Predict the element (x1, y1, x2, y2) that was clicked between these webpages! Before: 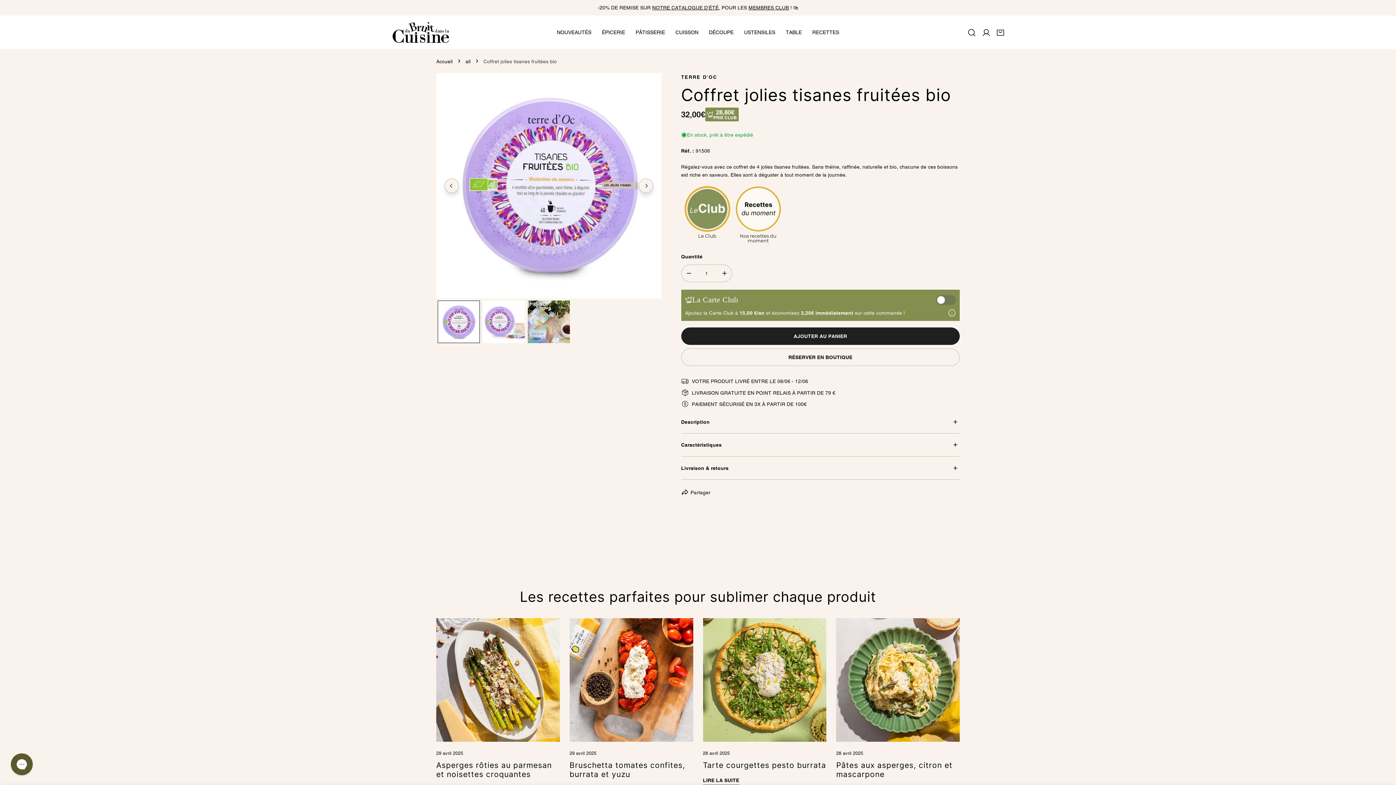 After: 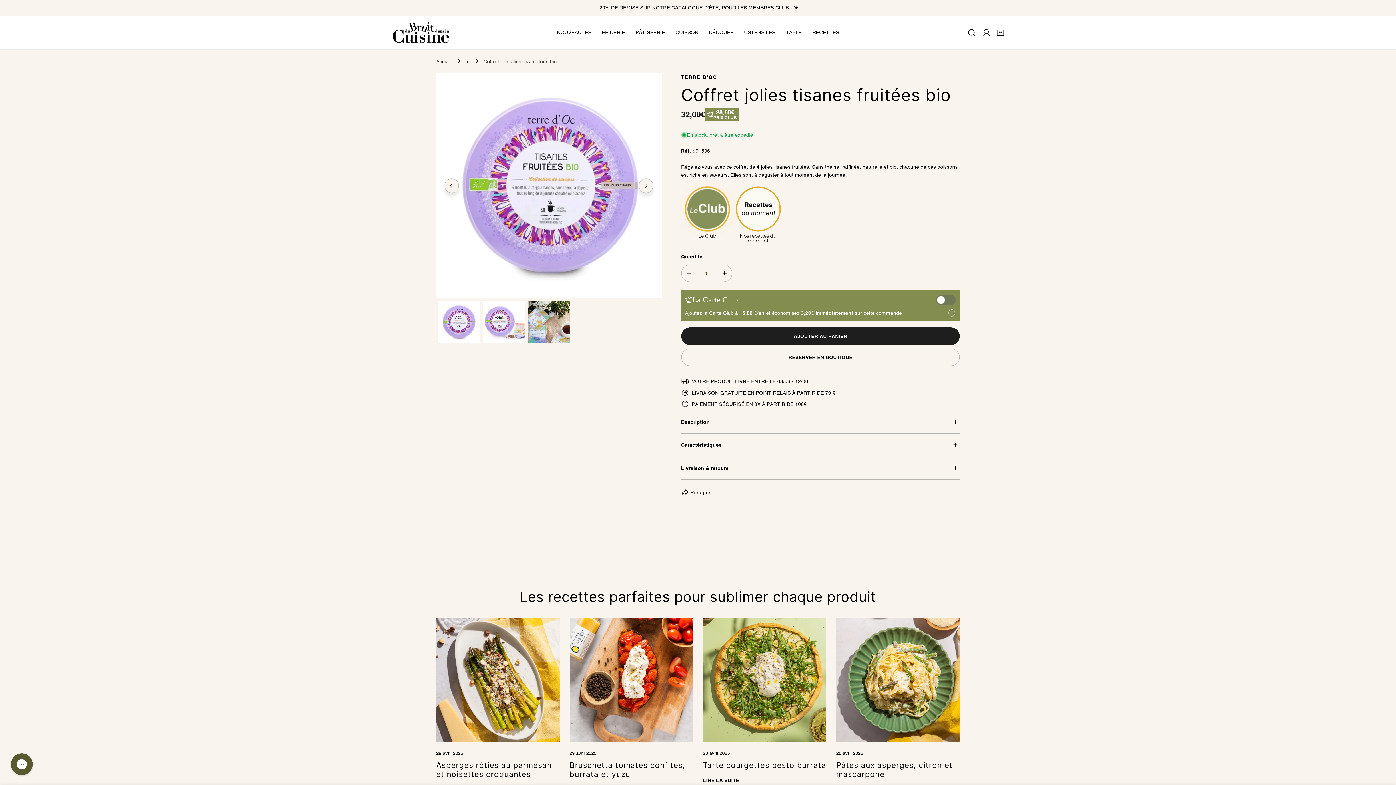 Action: bbox: (681, 348, 960, 366) label: RÉSERVER EN BOUTIQUE